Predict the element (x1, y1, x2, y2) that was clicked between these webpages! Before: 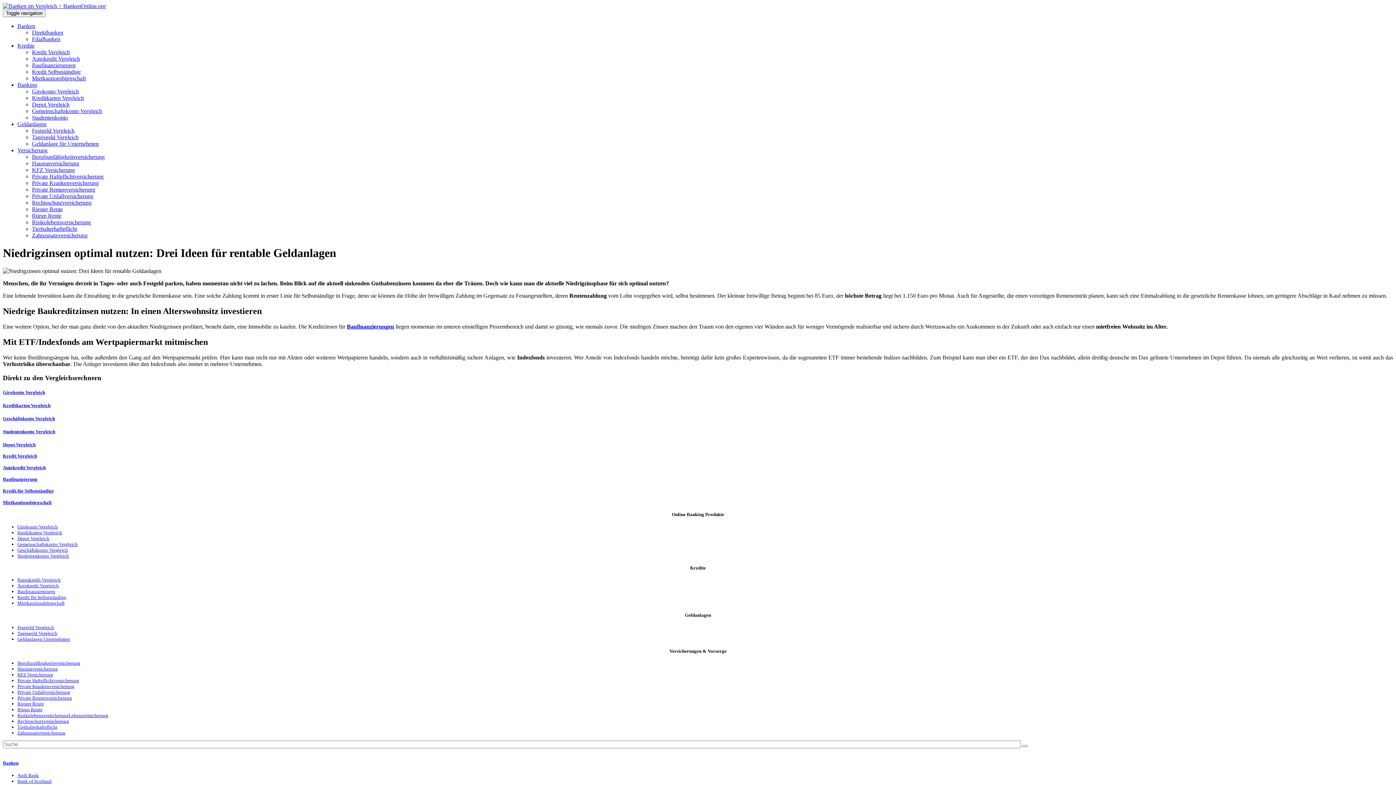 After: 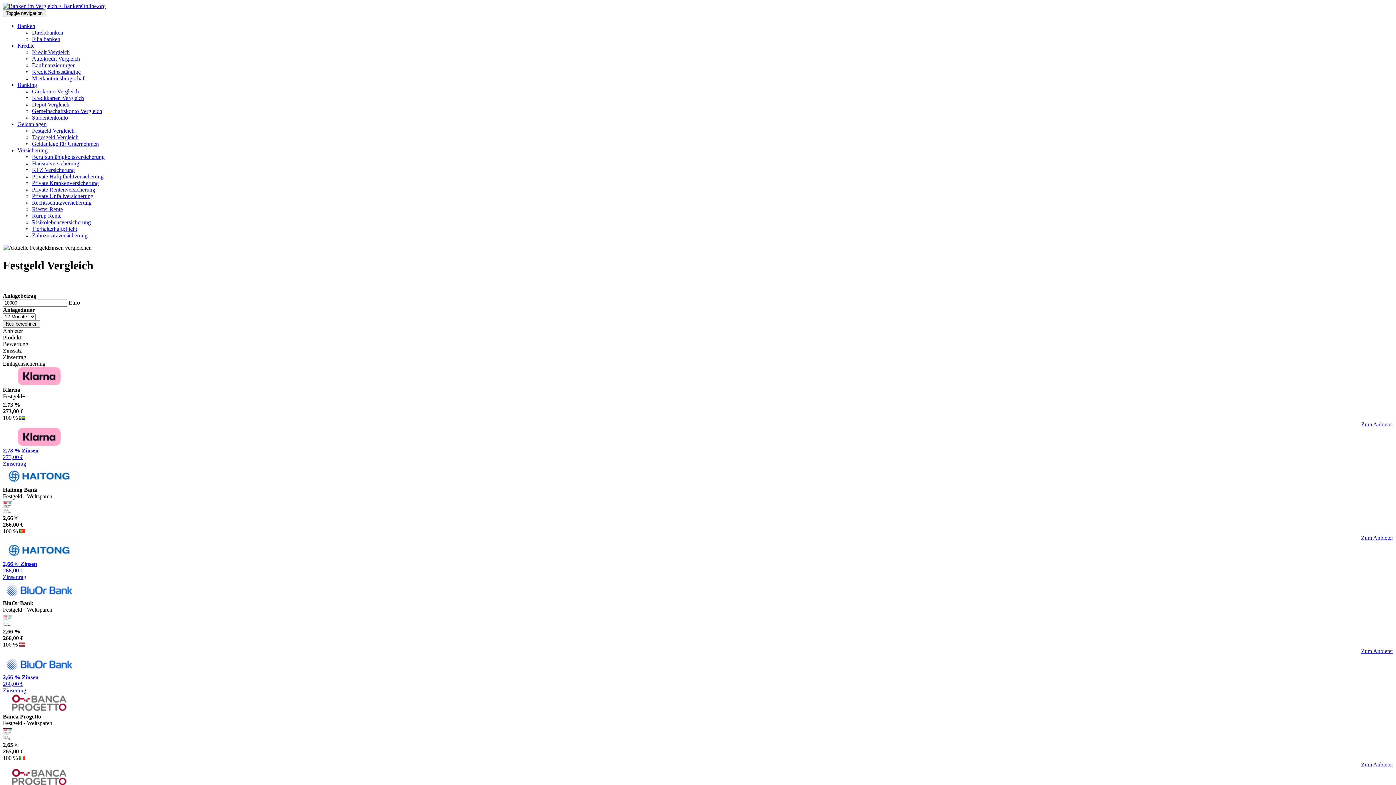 Action: label: Festgeld Vergleich bbox: (17, 624, 54, 630)